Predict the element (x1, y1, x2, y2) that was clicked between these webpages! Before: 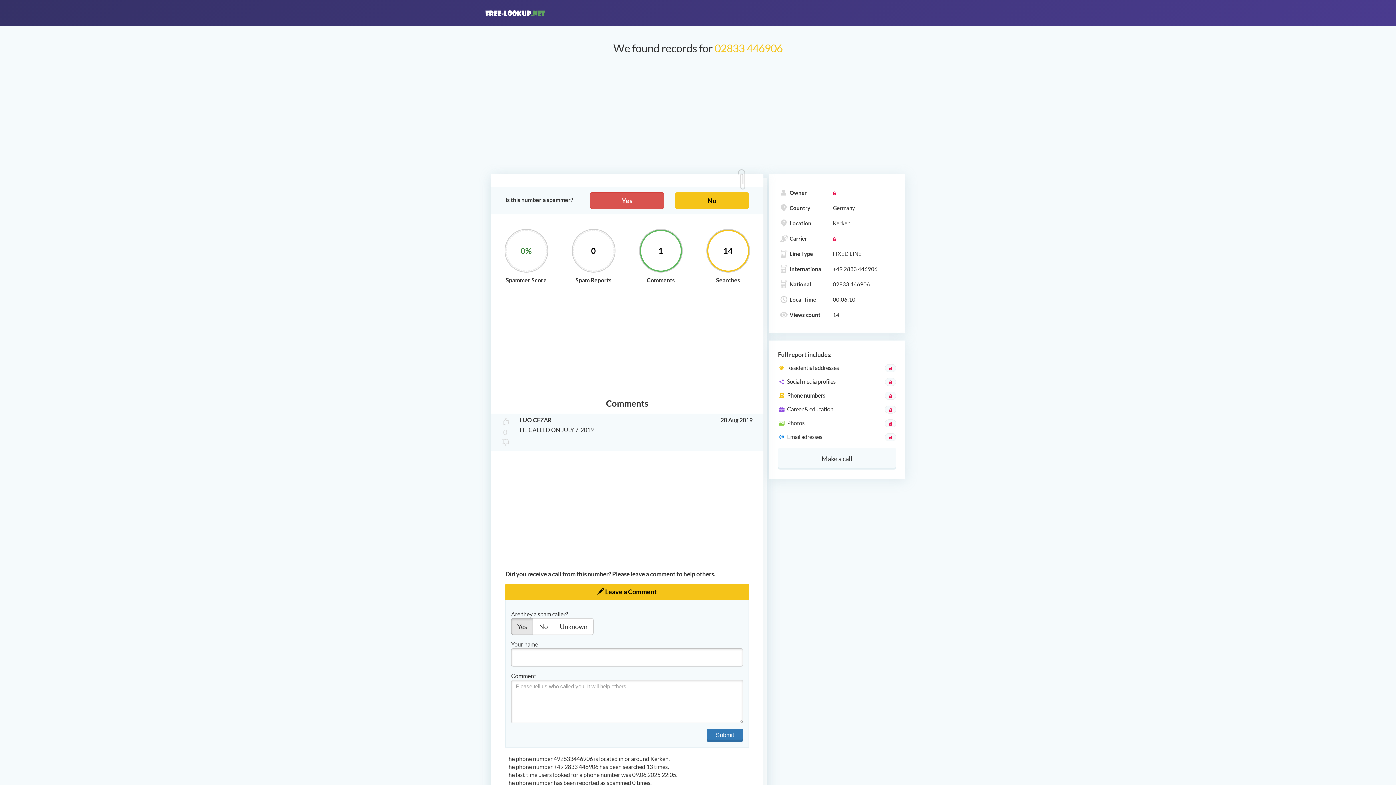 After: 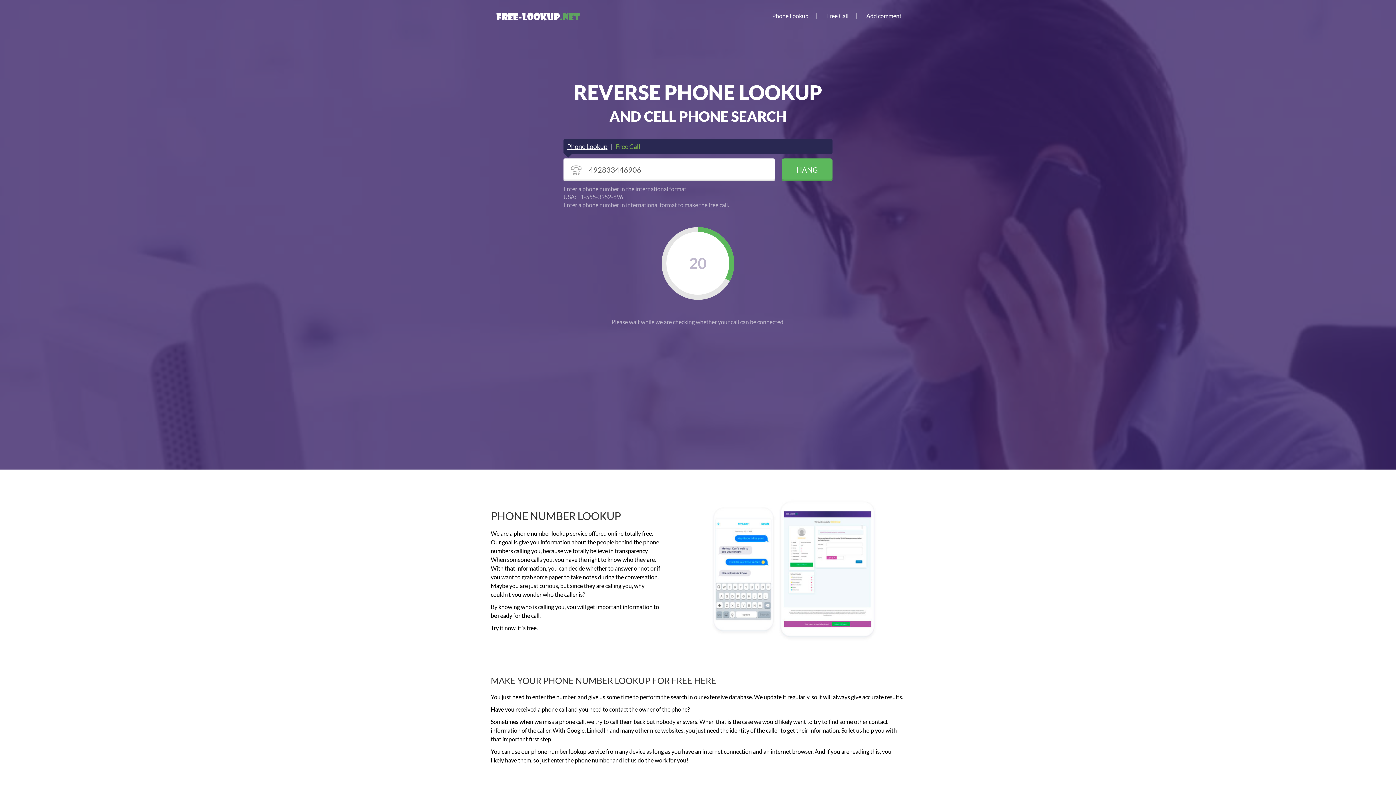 Action: bbox: (778, 447, 896, 469) label: Make a call